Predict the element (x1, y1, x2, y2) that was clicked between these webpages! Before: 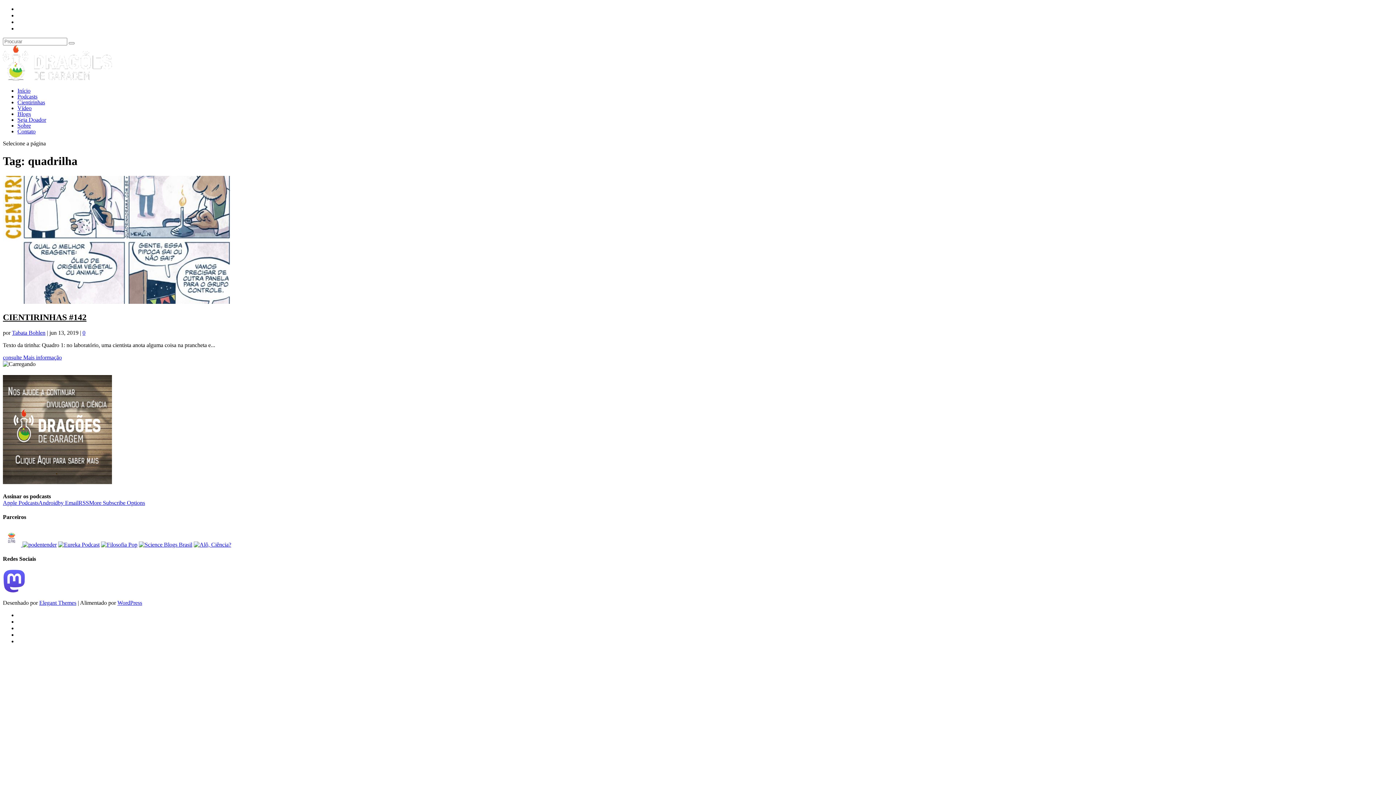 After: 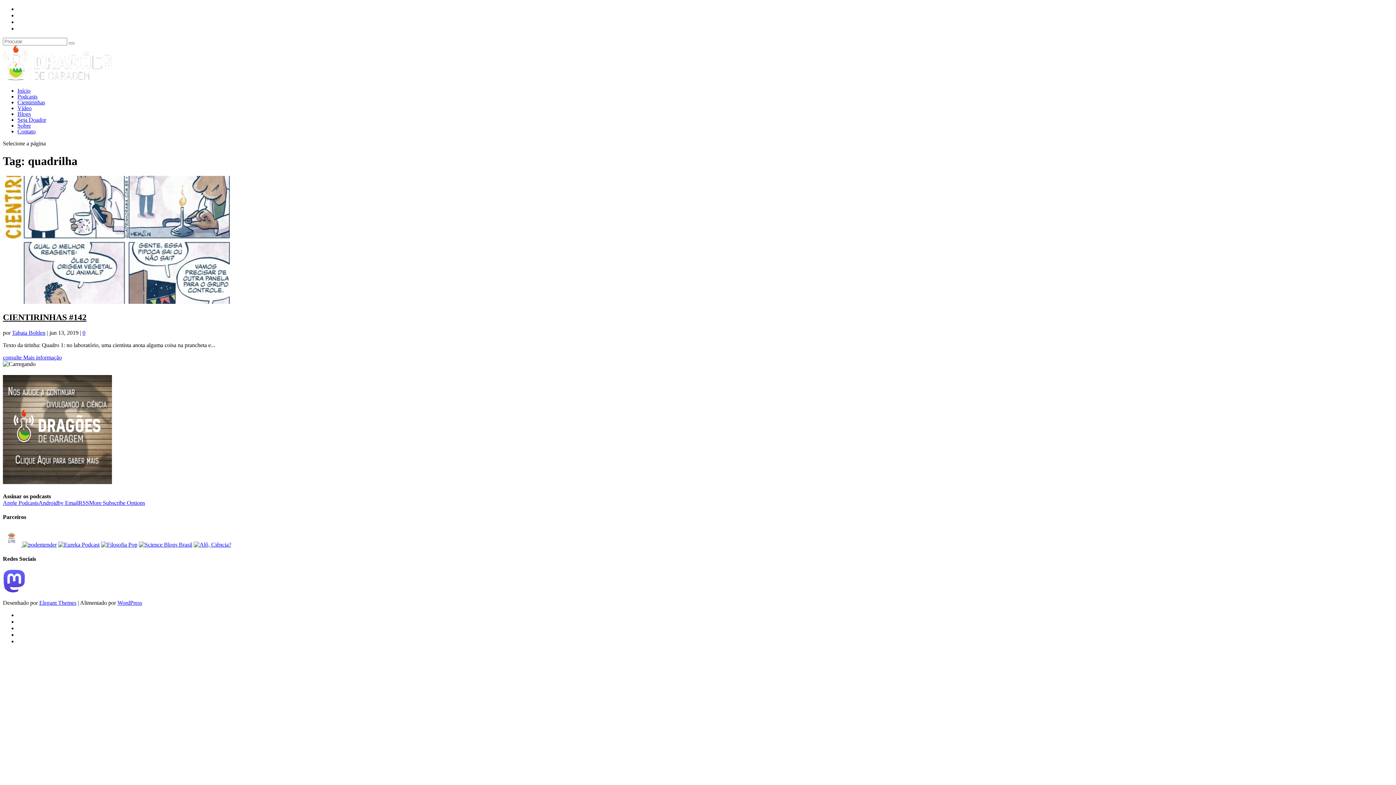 Action: bbox: (58, 541, 99, 547)